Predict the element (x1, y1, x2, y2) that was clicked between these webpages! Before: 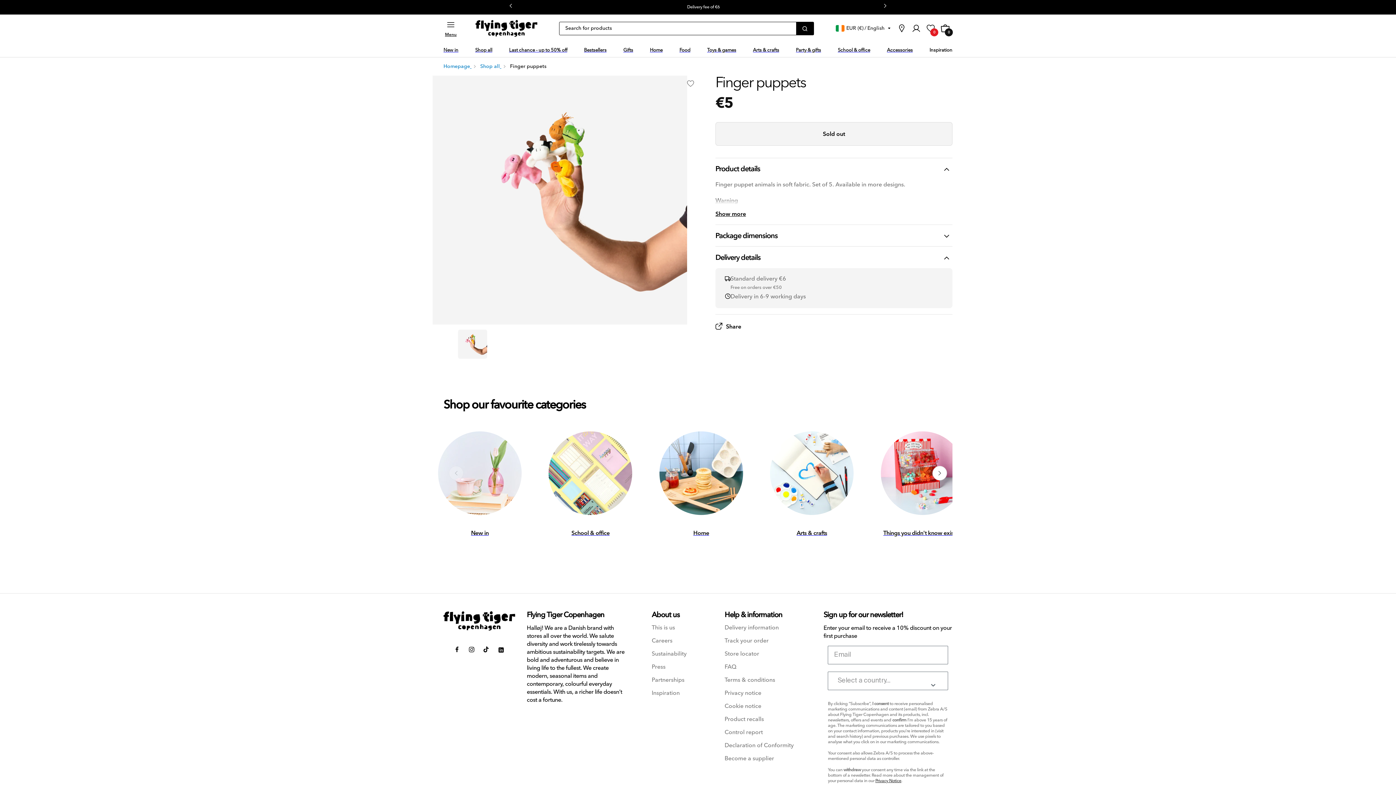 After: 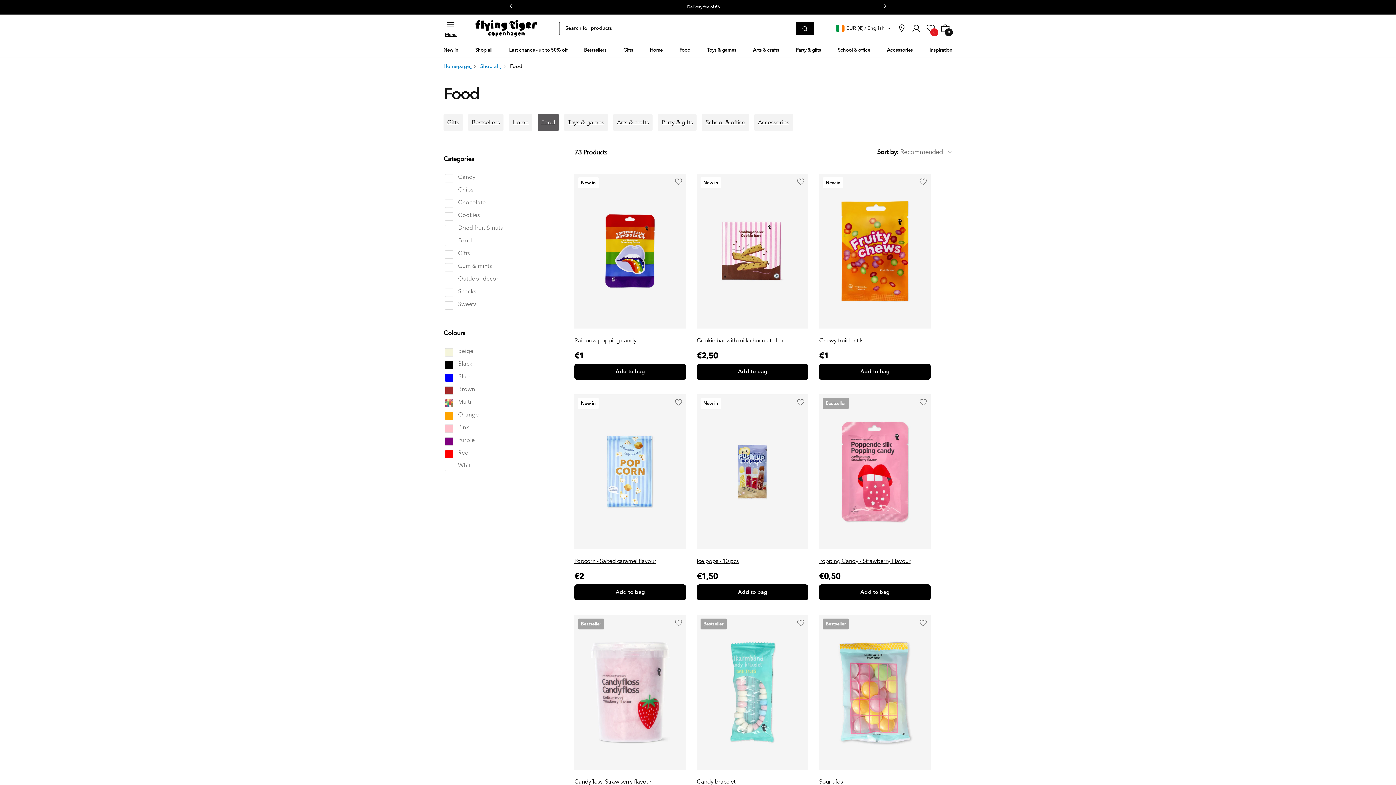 Action: bbox: (679, 42, 690, 57) label: Food